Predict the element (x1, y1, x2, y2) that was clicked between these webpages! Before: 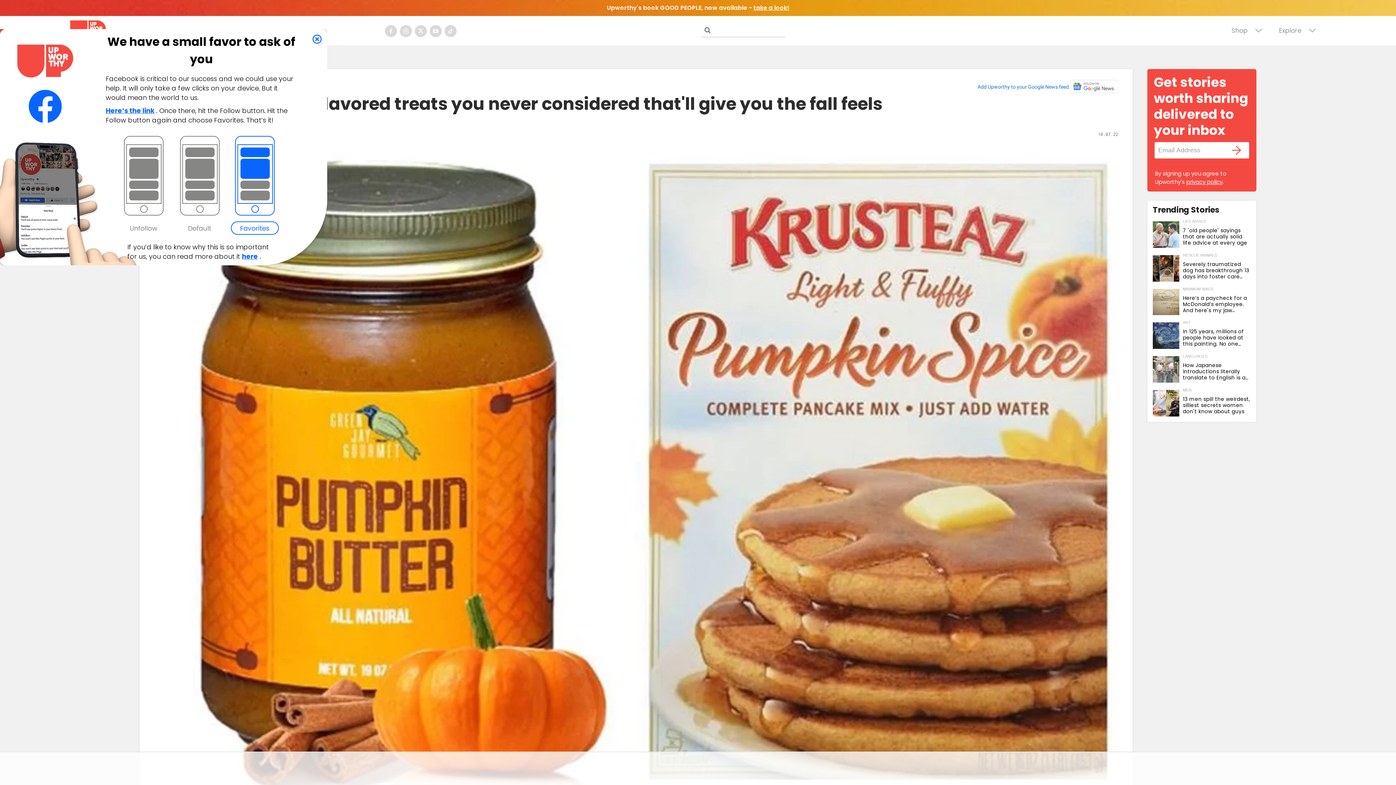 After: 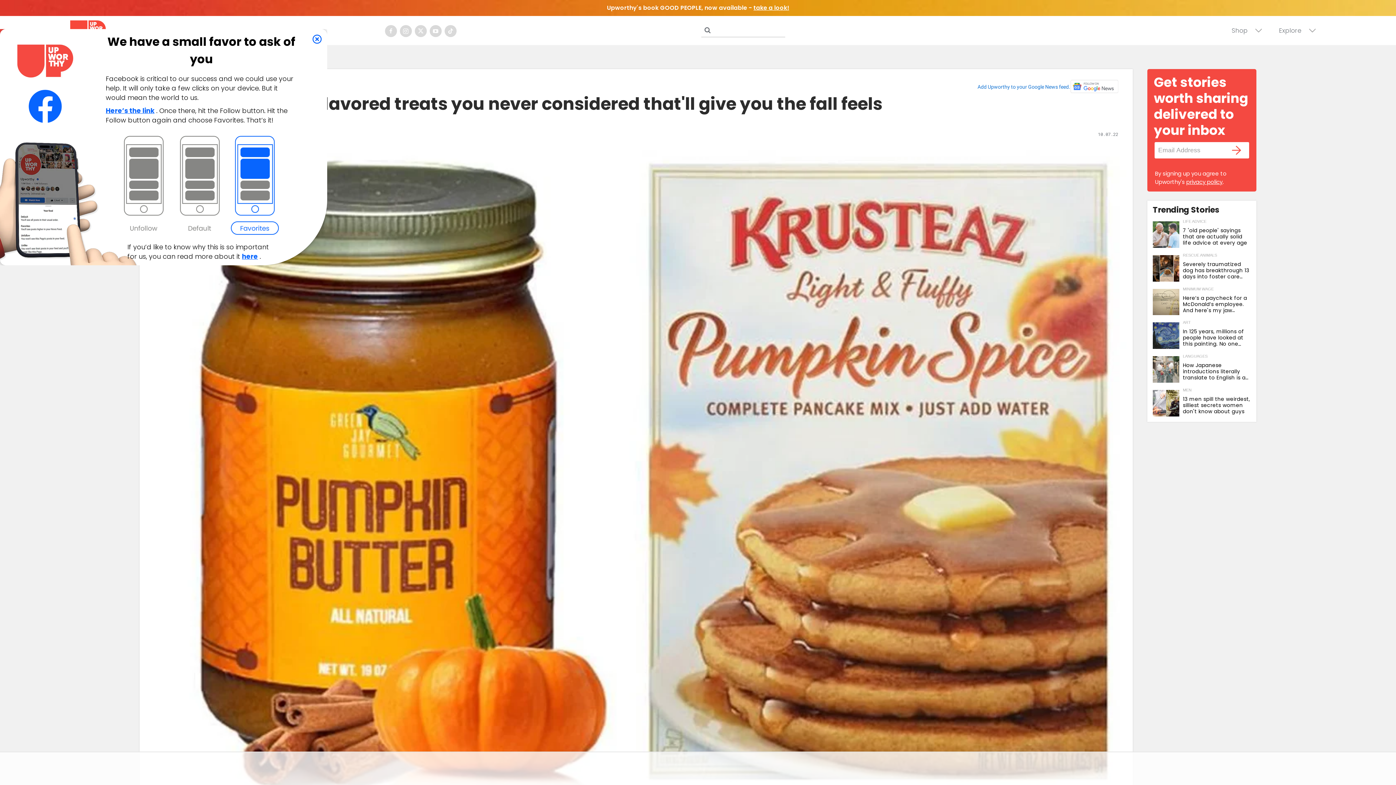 Action: bbox: (429, 25, 441, 37) label: Open youtube